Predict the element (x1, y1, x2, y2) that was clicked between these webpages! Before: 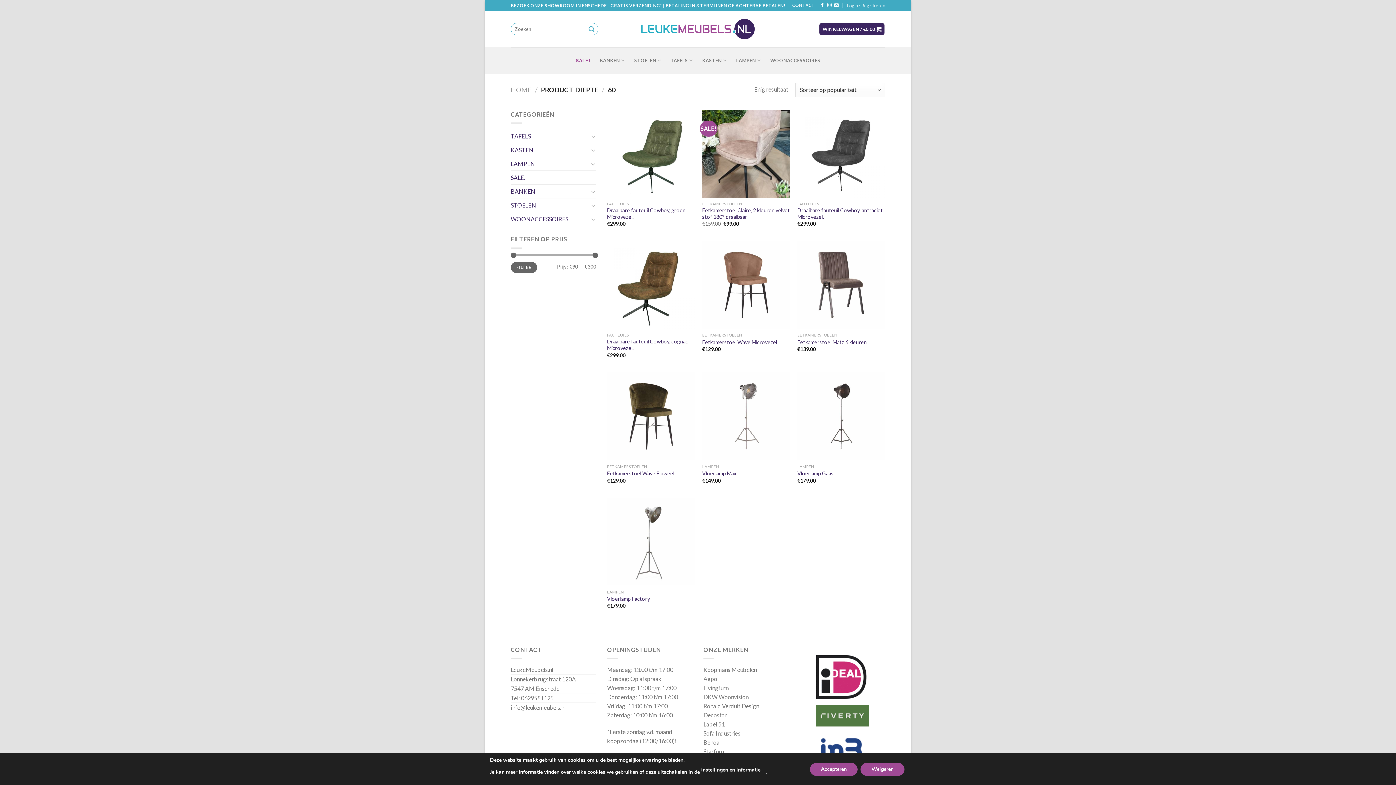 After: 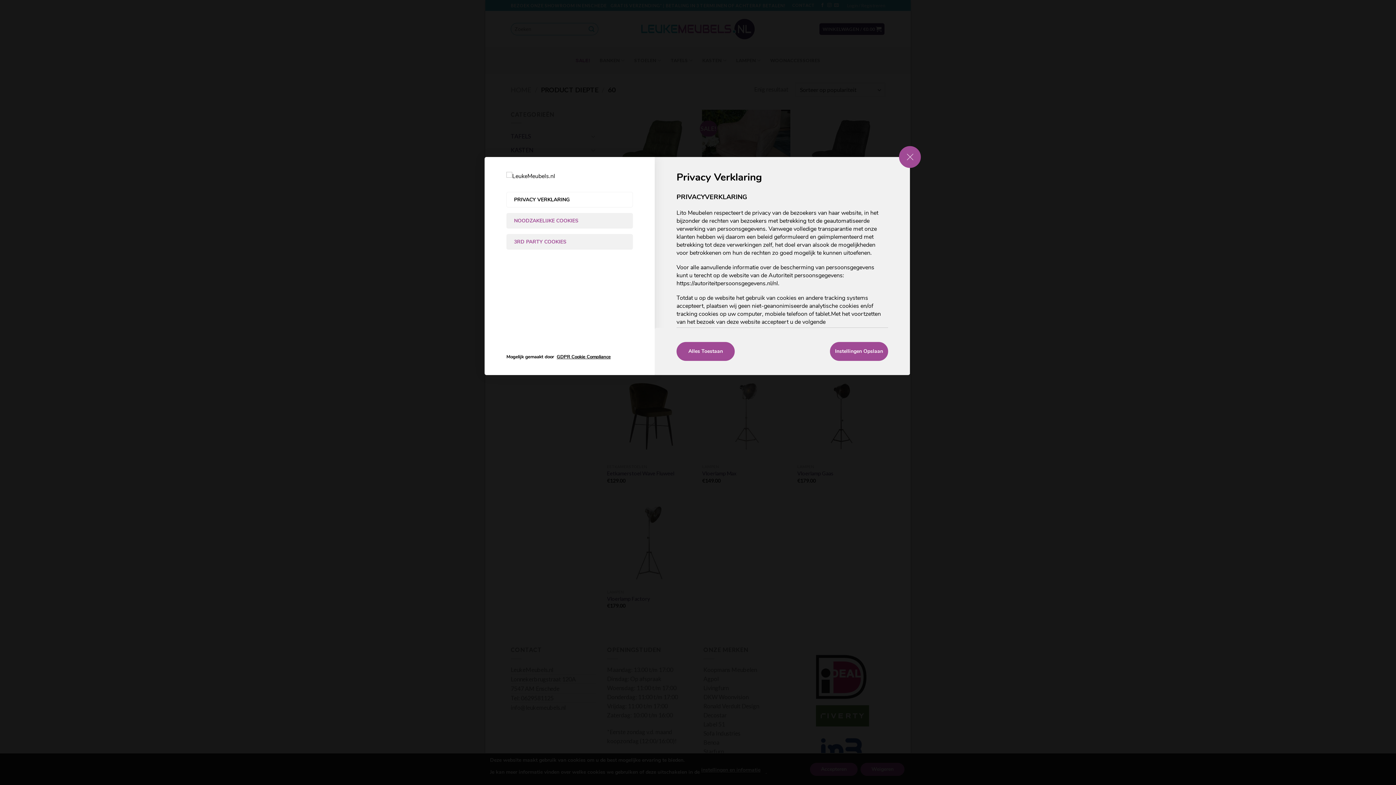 Action: bbox: (701, 764, 760, 776) label: instellingen en informatie